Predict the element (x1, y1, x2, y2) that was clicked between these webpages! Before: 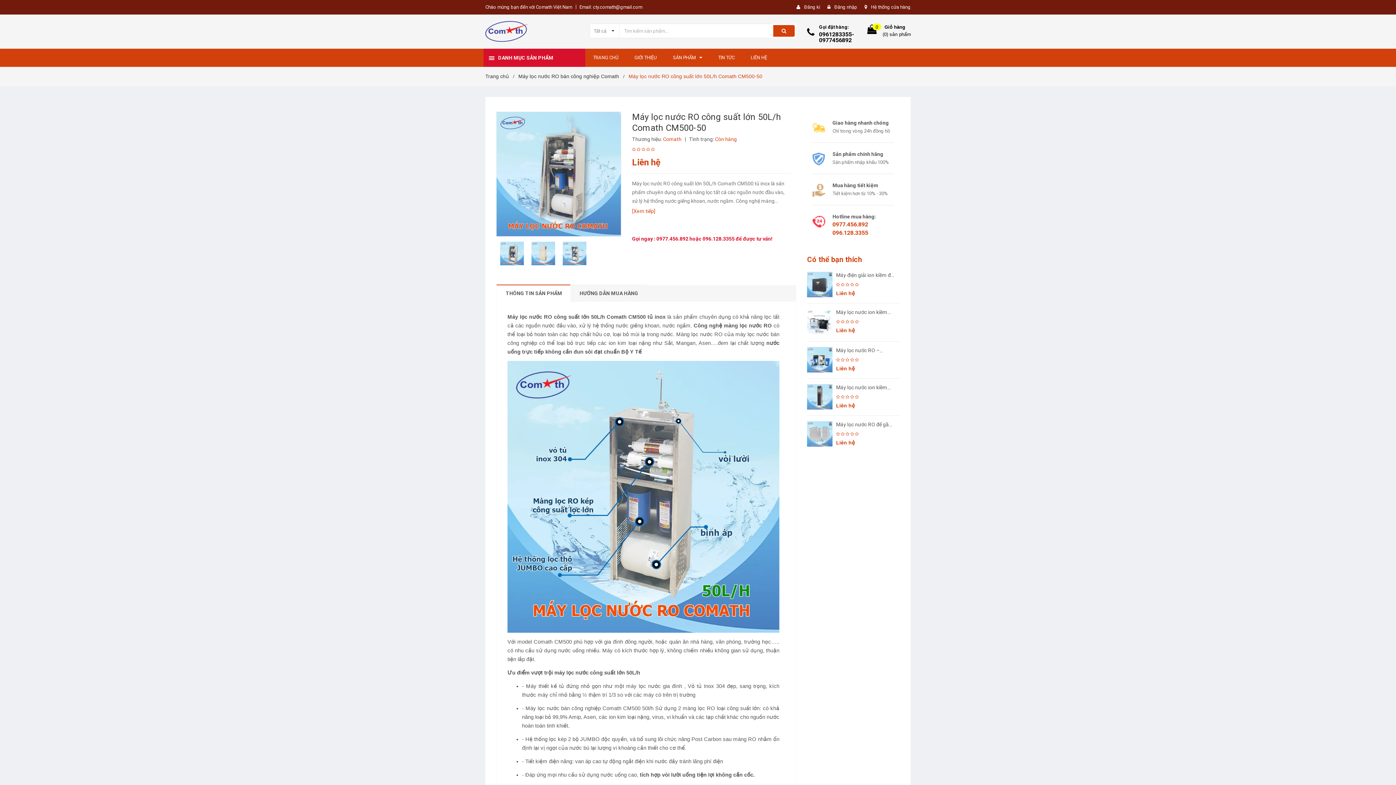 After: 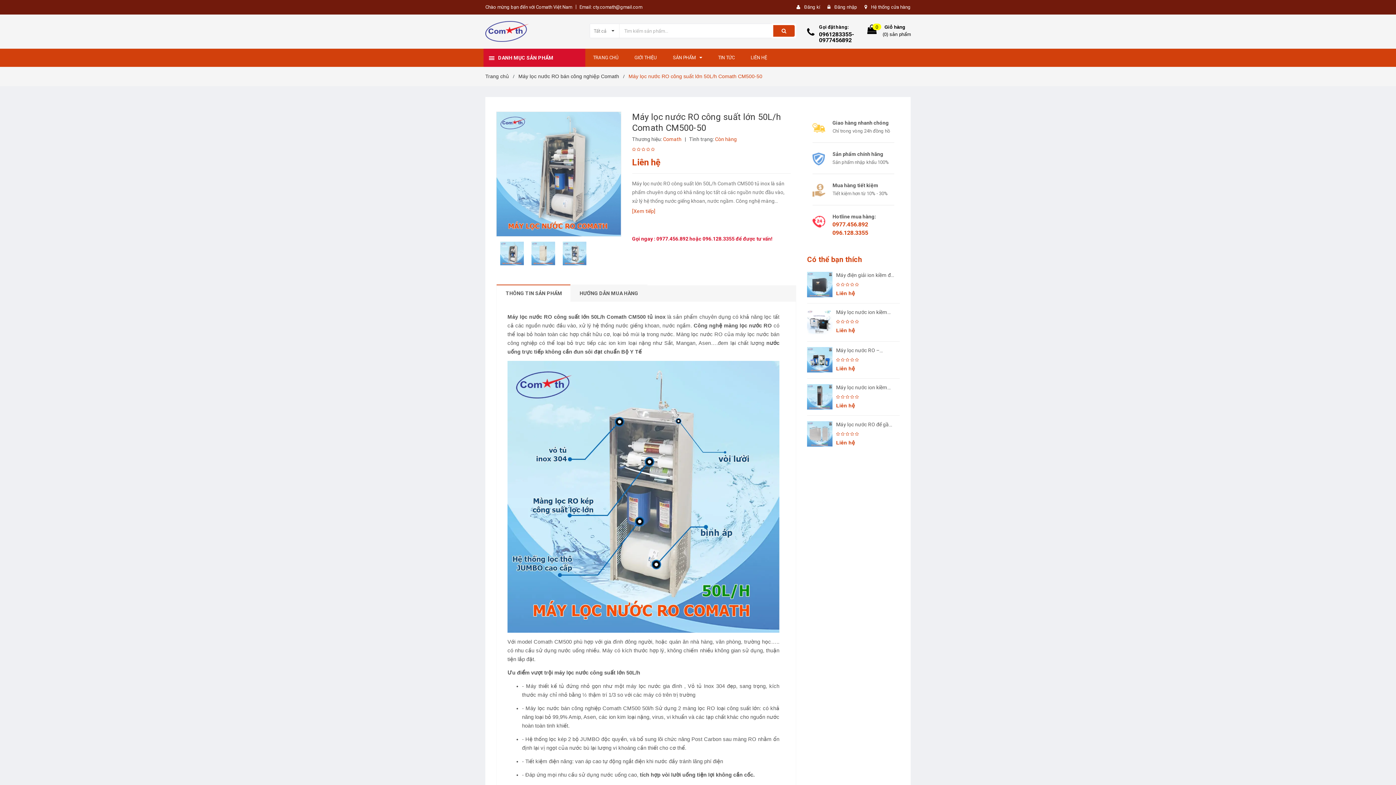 Action: label: Email: cty.comath@gmail.com bbox: (579, 4, 642, 9)